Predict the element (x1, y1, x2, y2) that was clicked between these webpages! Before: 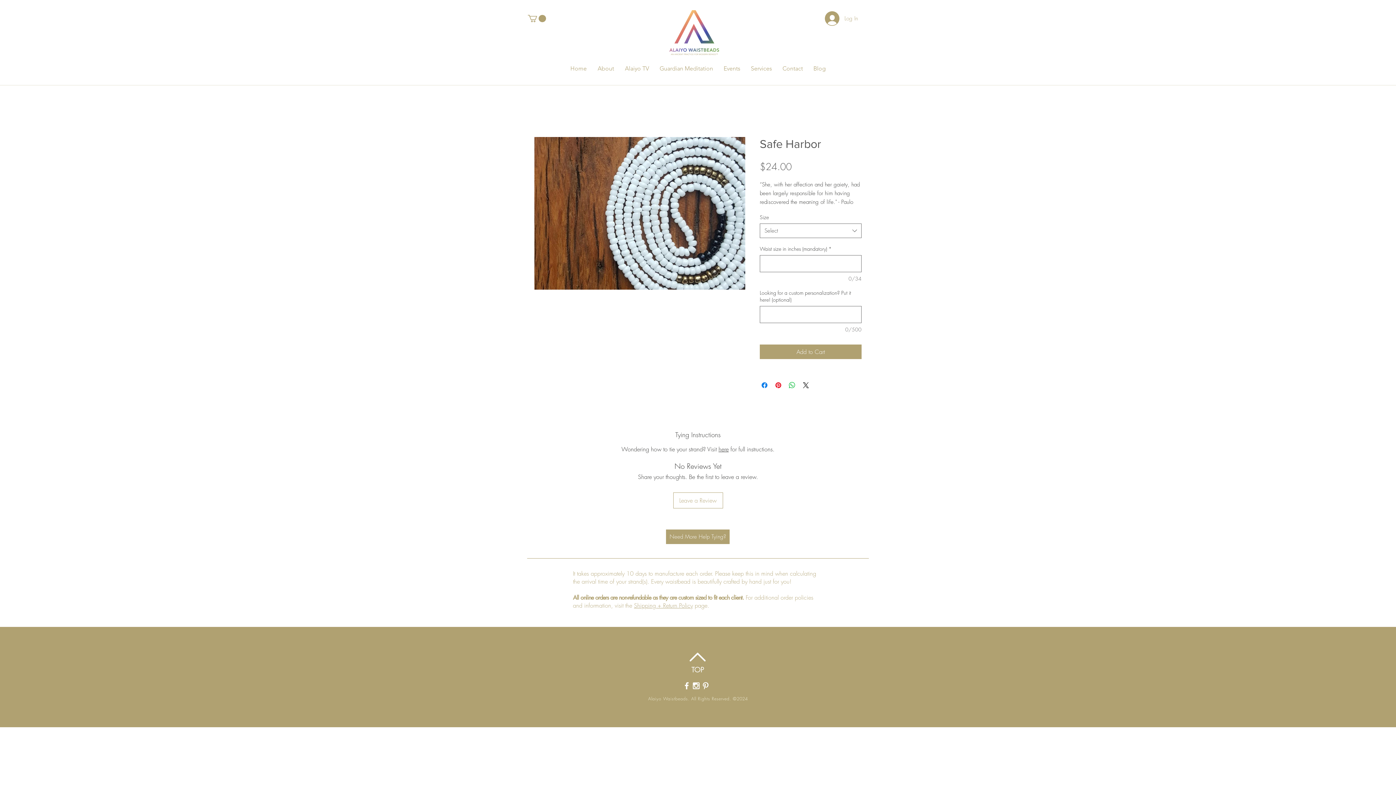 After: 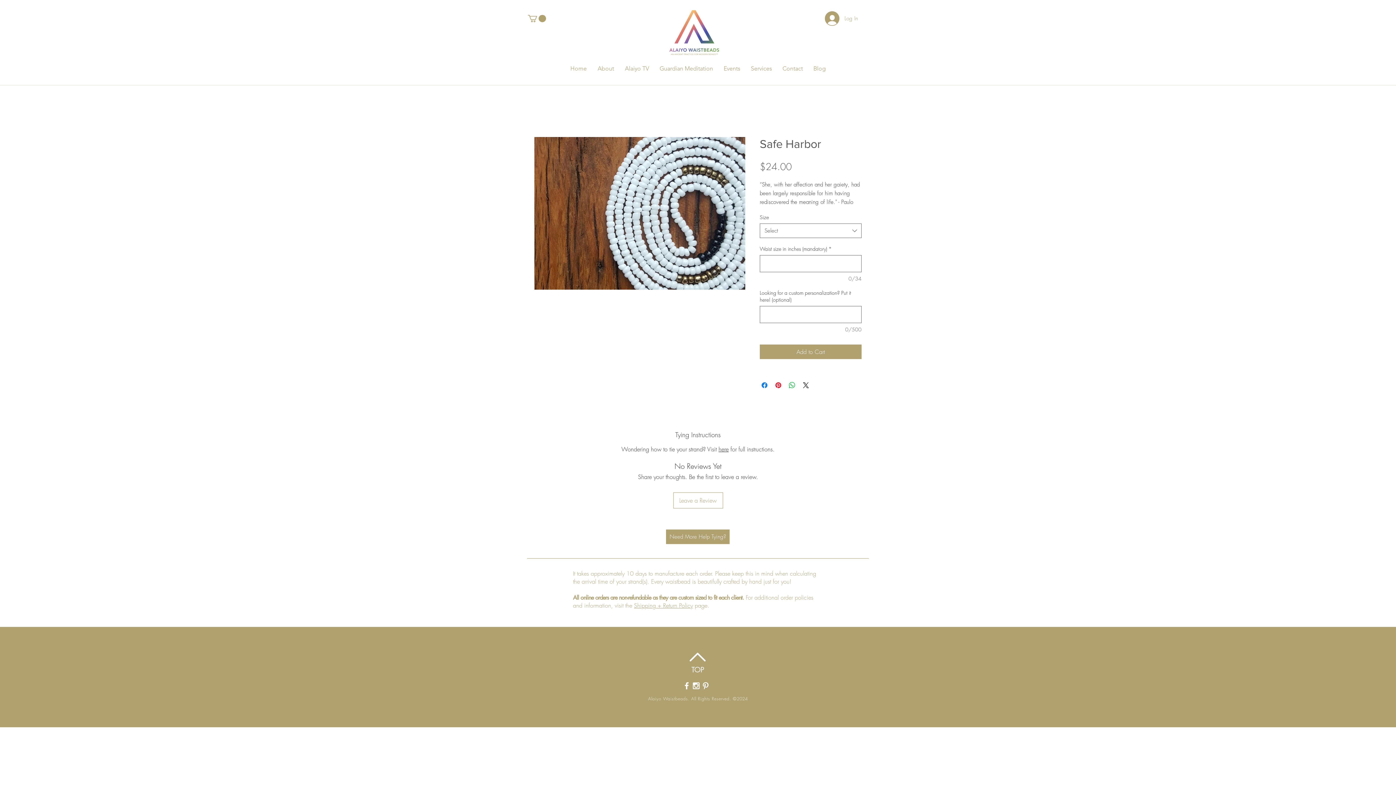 Action: bbox: (691, 681, 701, 690) label: Alaiyo Waistbeads' Instagram